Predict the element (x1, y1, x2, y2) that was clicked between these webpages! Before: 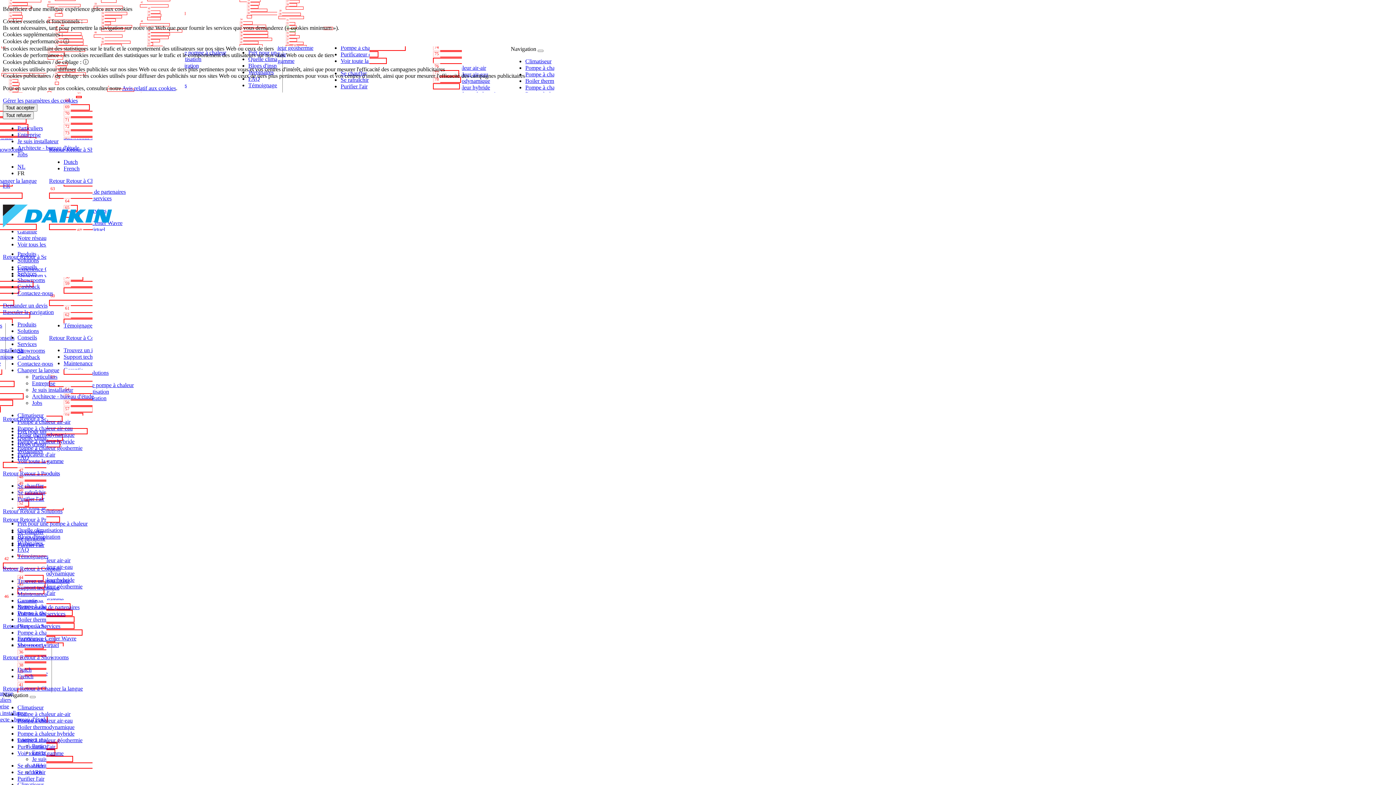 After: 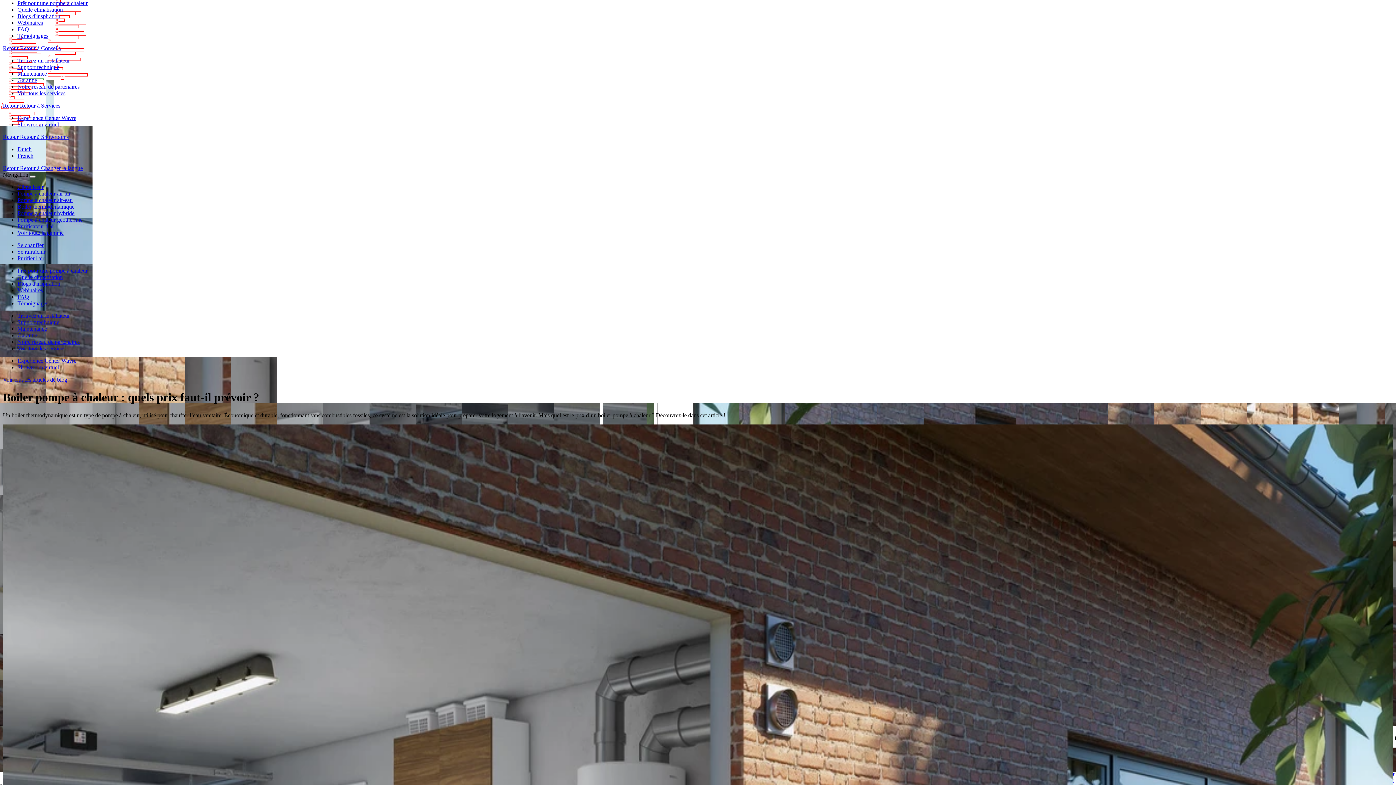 Action: bbox: (17, 334, 37, 340) label: Conseils